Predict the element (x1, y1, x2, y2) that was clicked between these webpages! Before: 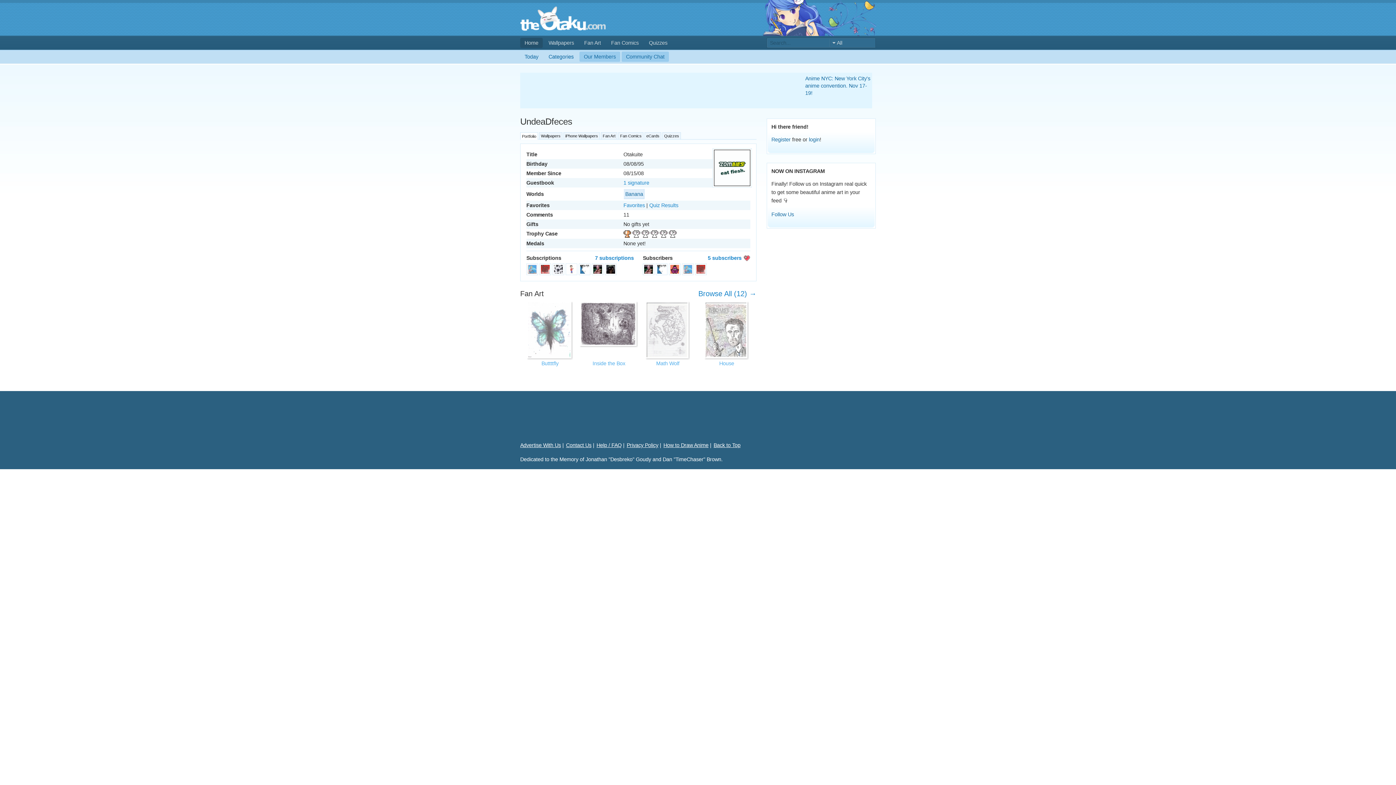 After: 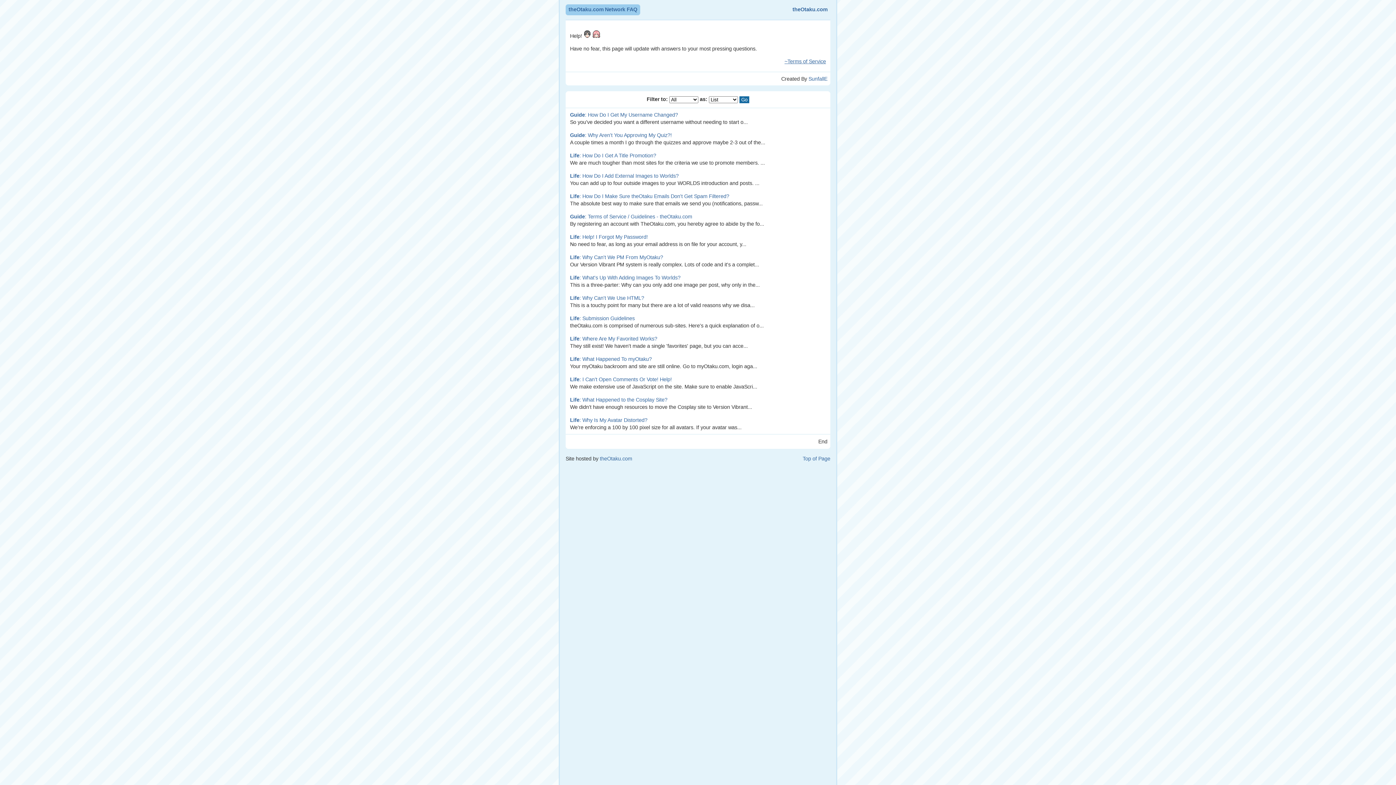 Action: label: Help / FAQ bbox: (596, 442, 621, 448)